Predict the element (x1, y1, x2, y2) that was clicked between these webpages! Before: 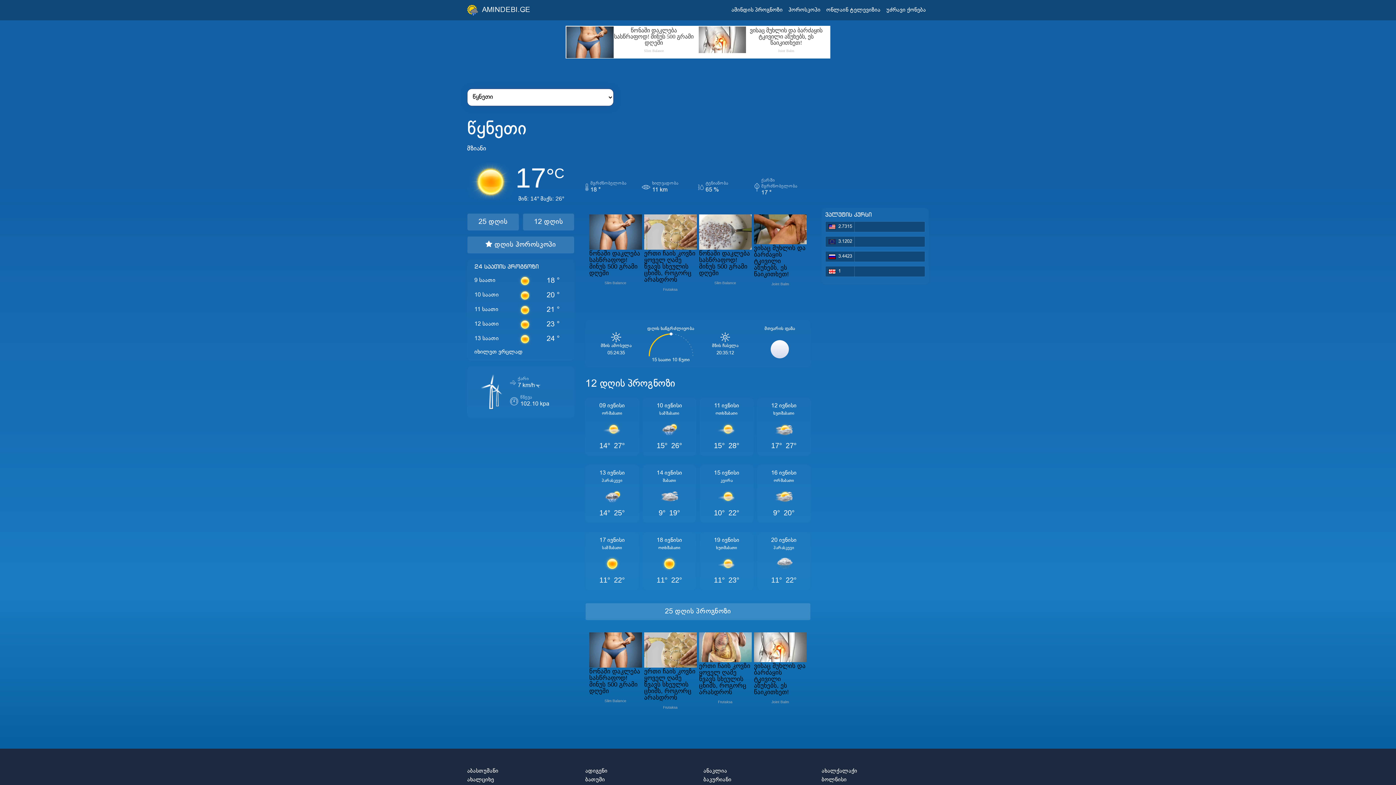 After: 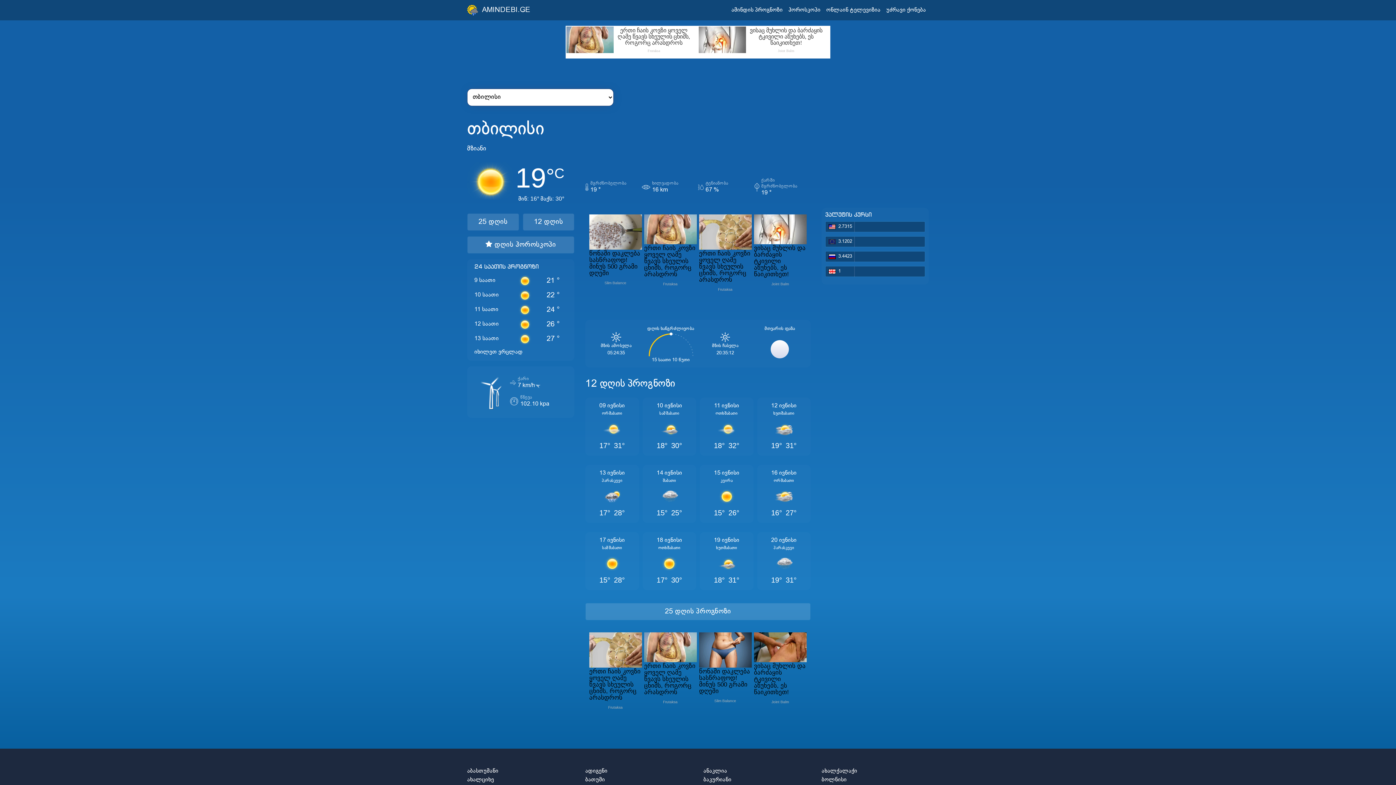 Action: bbox: (467, 2, 530, 17) label:  AMINDEBI.GE